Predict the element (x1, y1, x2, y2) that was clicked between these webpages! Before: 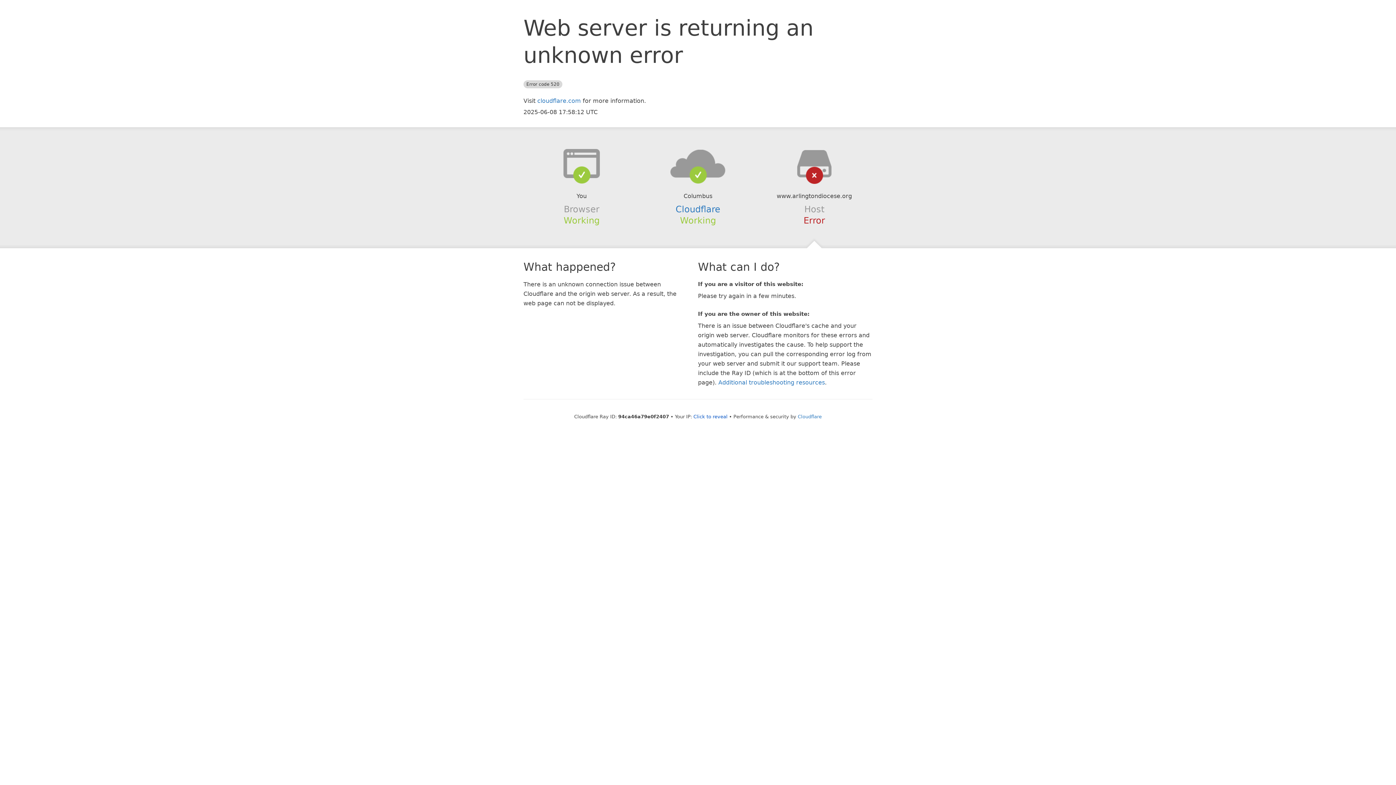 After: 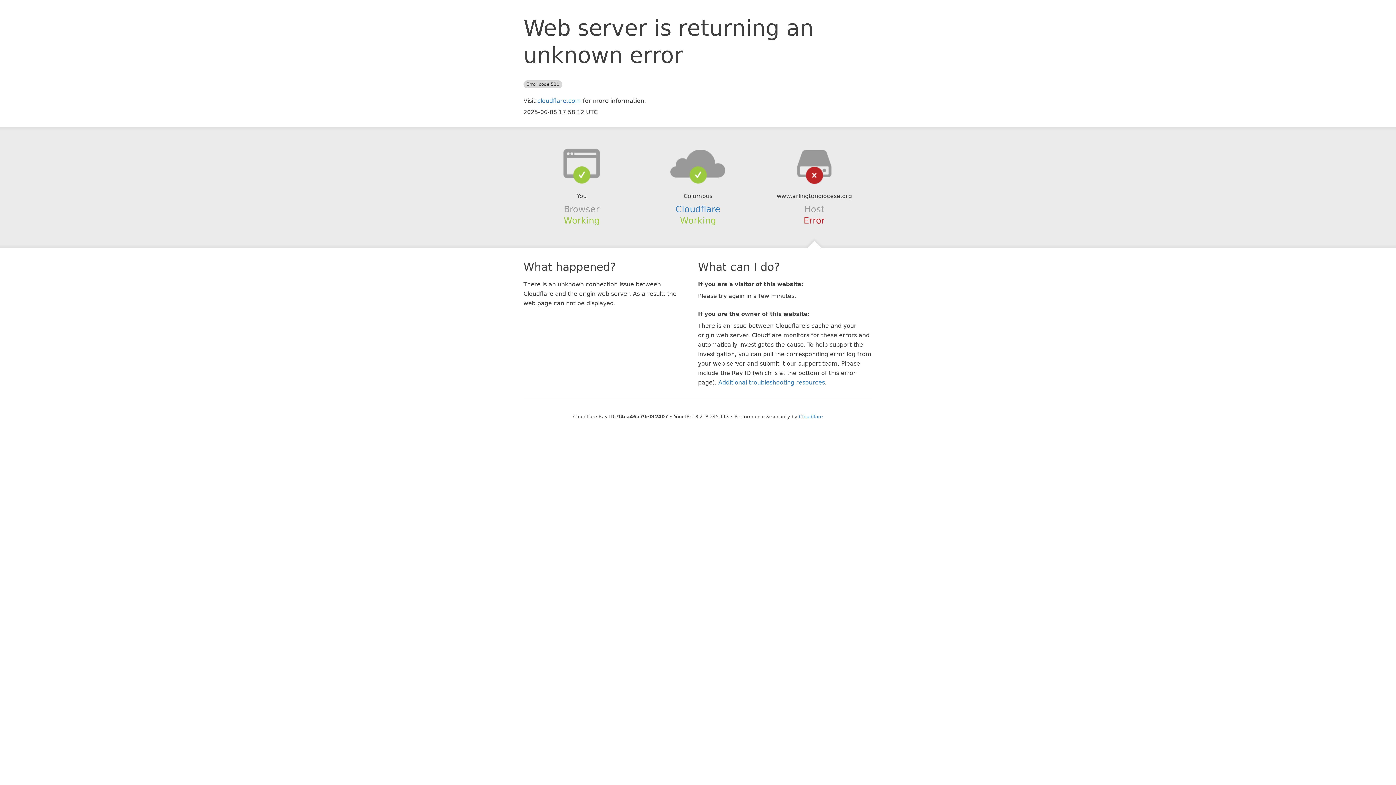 Action: label: Click to reveal bbox: (693, 414, 727, 419)